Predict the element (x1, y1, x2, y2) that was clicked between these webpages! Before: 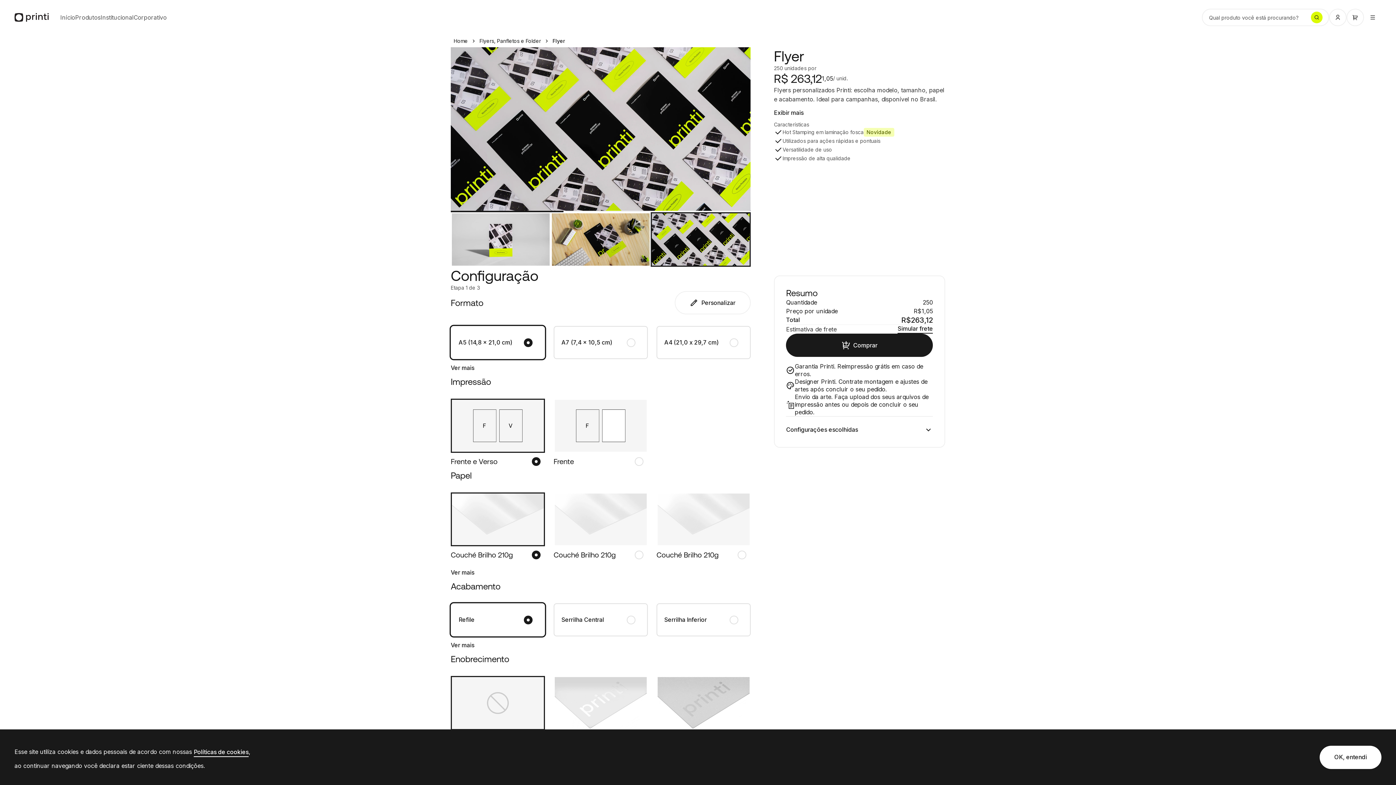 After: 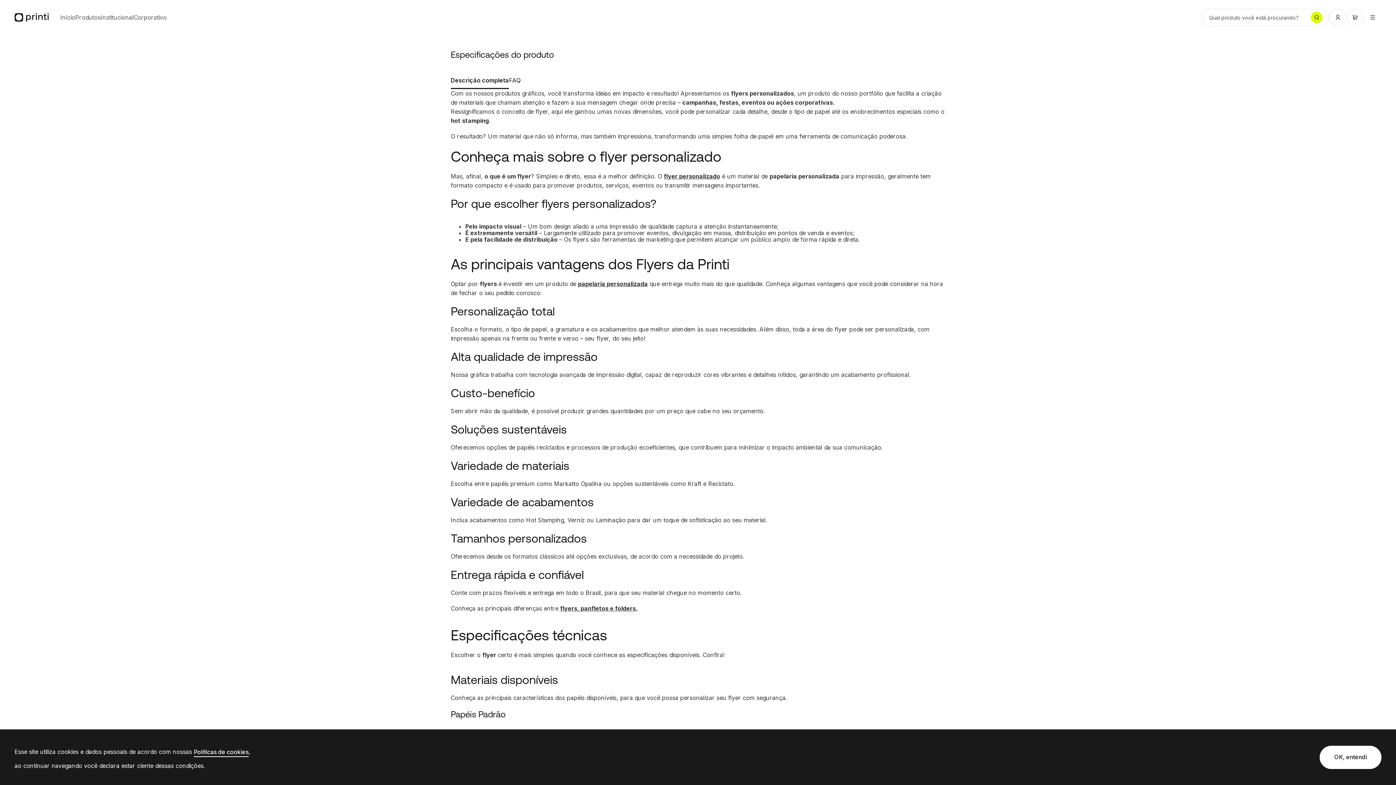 Action: label: Exibir mais bbox: (774, 104, 803, 121)